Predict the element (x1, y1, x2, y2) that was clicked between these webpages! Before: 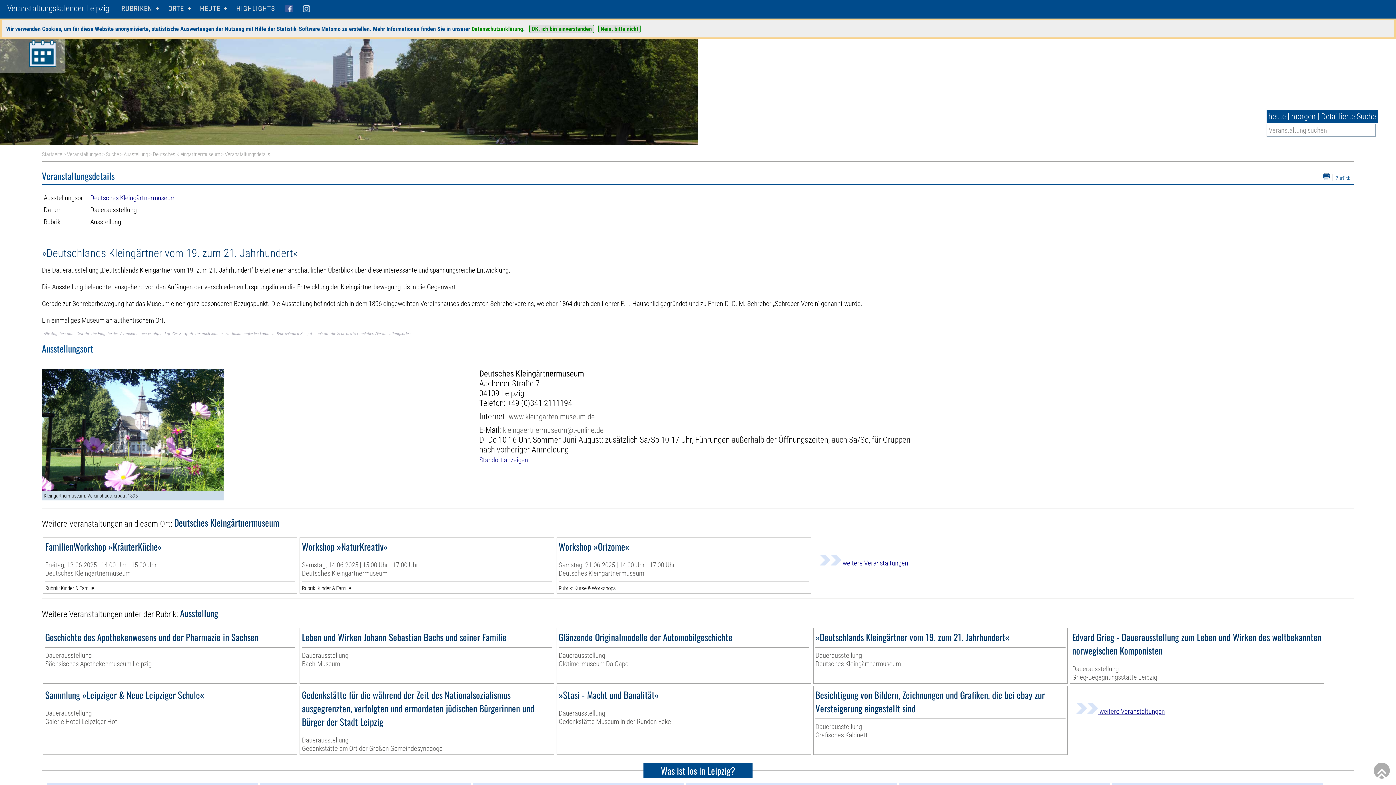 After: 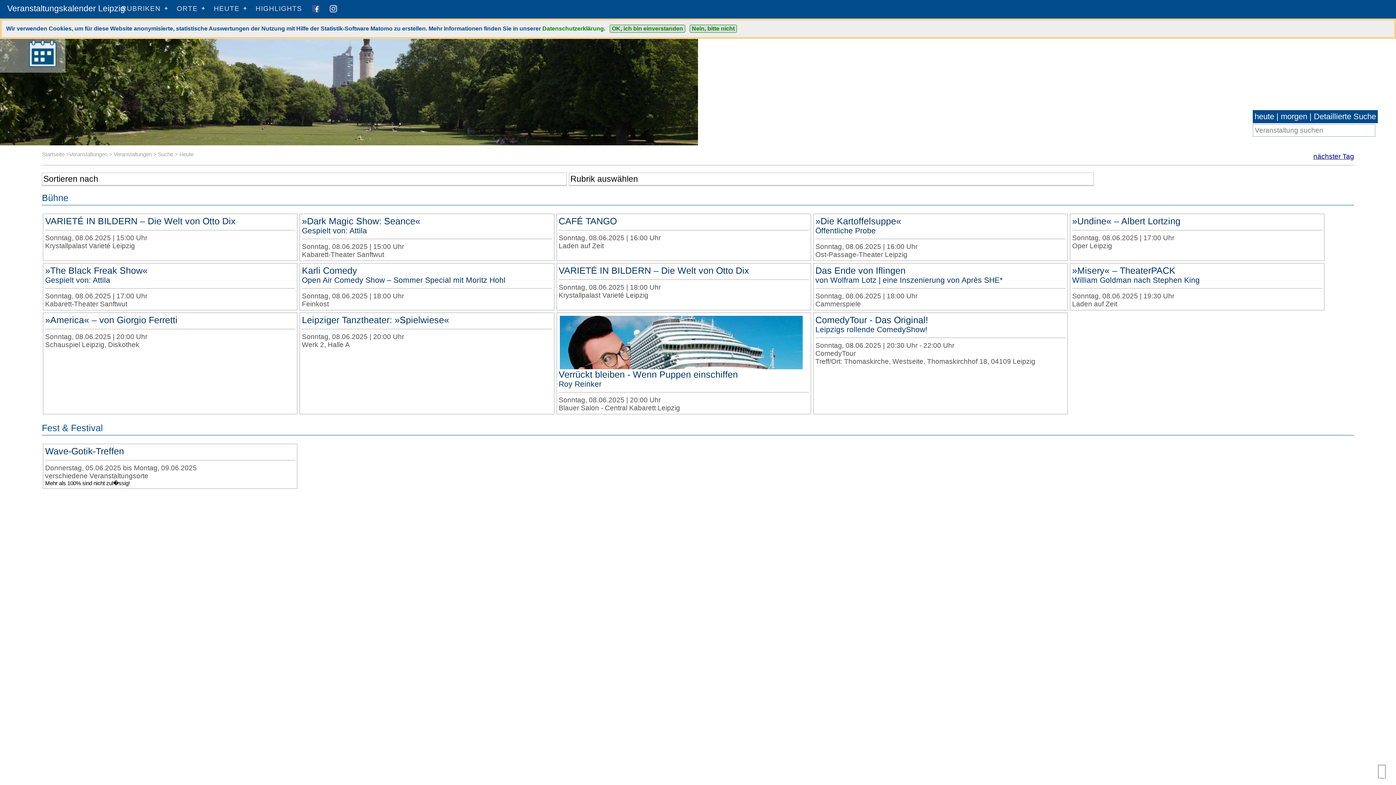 Action: label: heute bbox: (1268, 112, 1286, 121)